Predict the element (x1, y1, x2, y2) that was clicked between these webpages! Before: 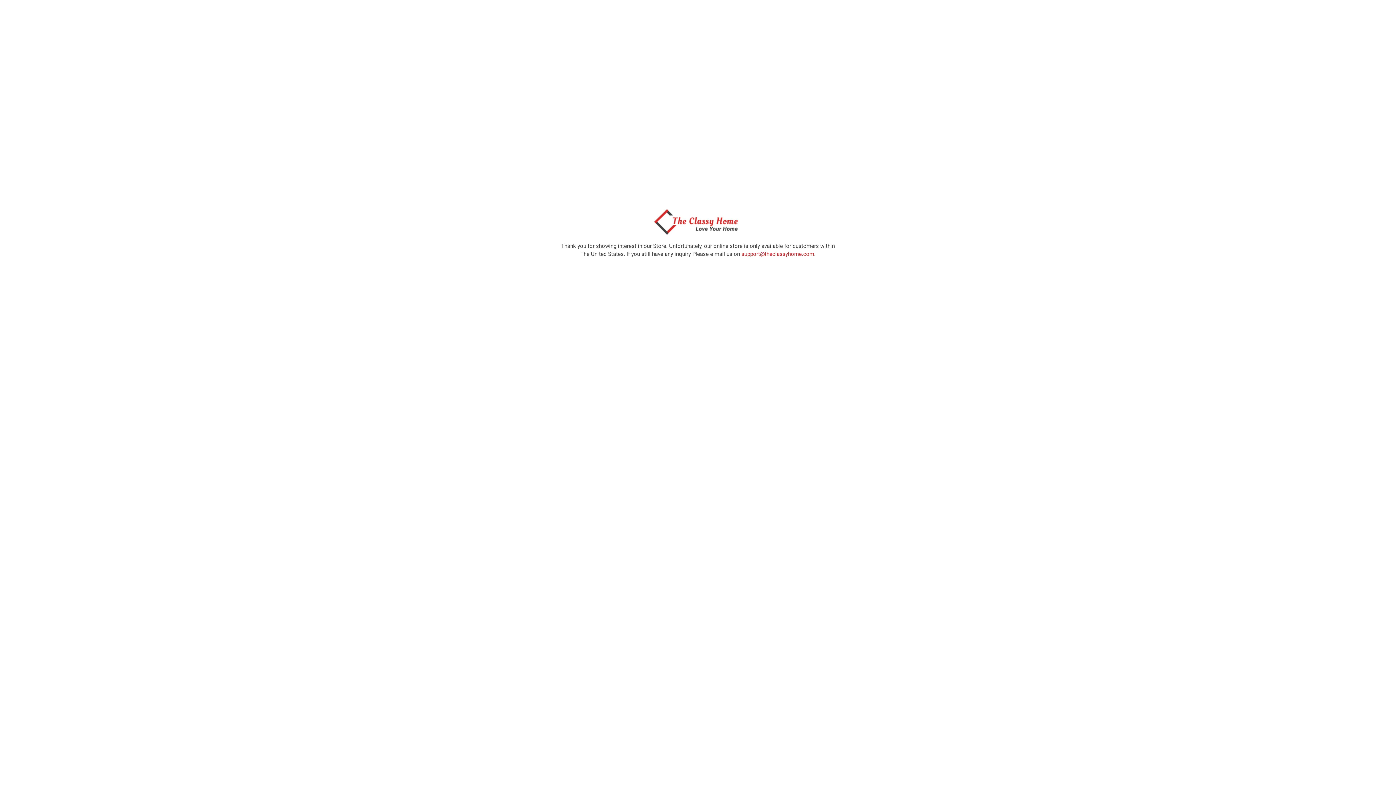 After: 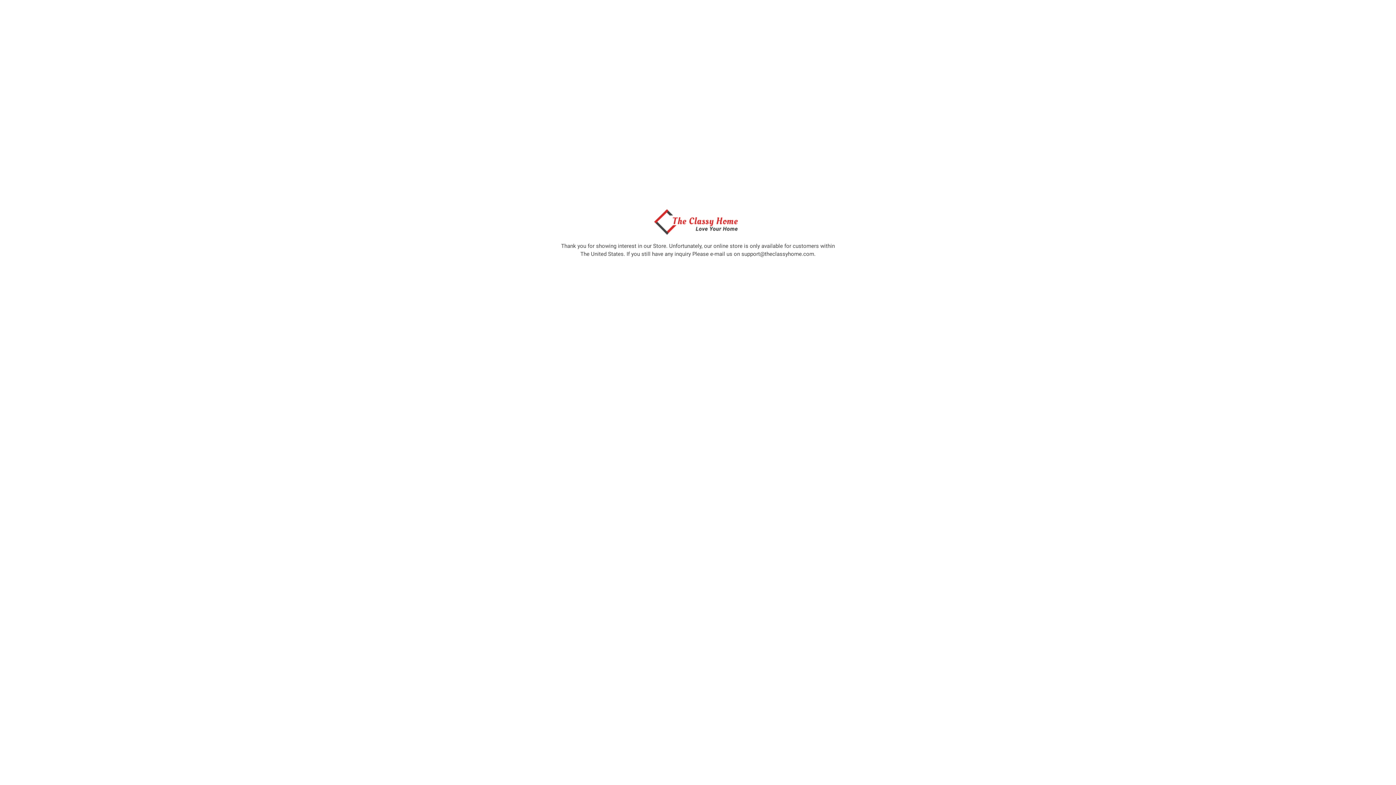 Action: label: support@theclassyhome.com bbox: (741, 250, 814, 257)